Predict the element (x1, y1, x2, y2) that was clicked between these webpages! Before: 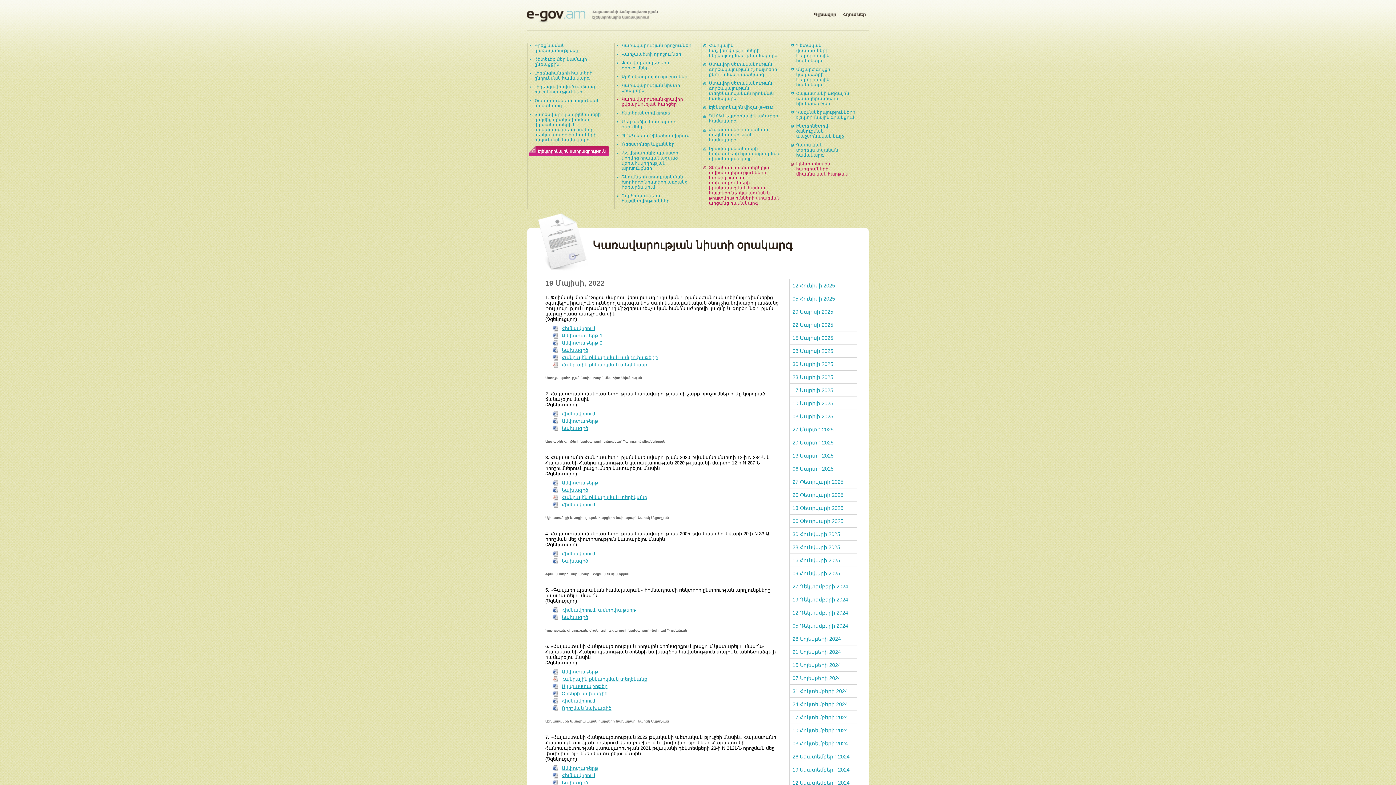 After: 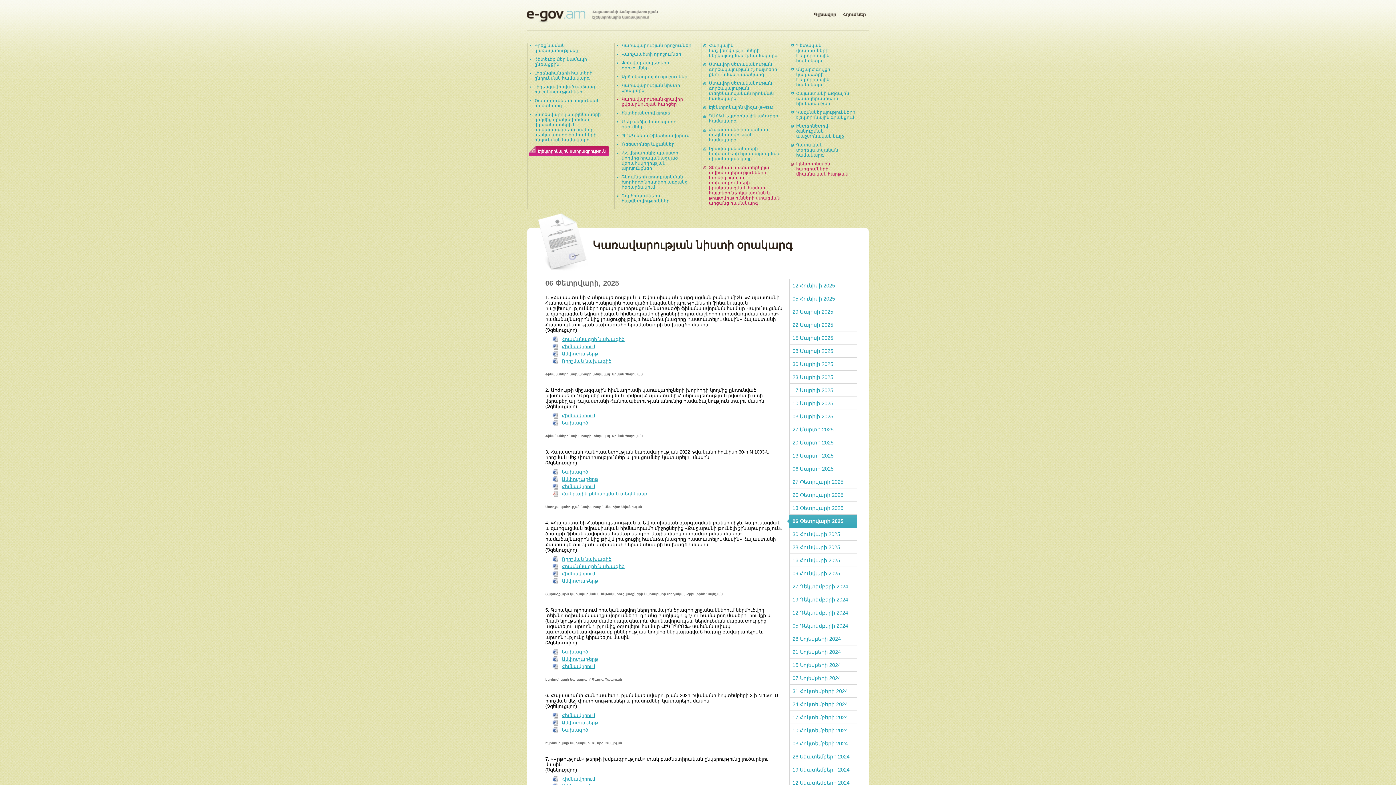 Action: bbox: (785, 514, 857, 528) label: 06 Փետրվարի 2025